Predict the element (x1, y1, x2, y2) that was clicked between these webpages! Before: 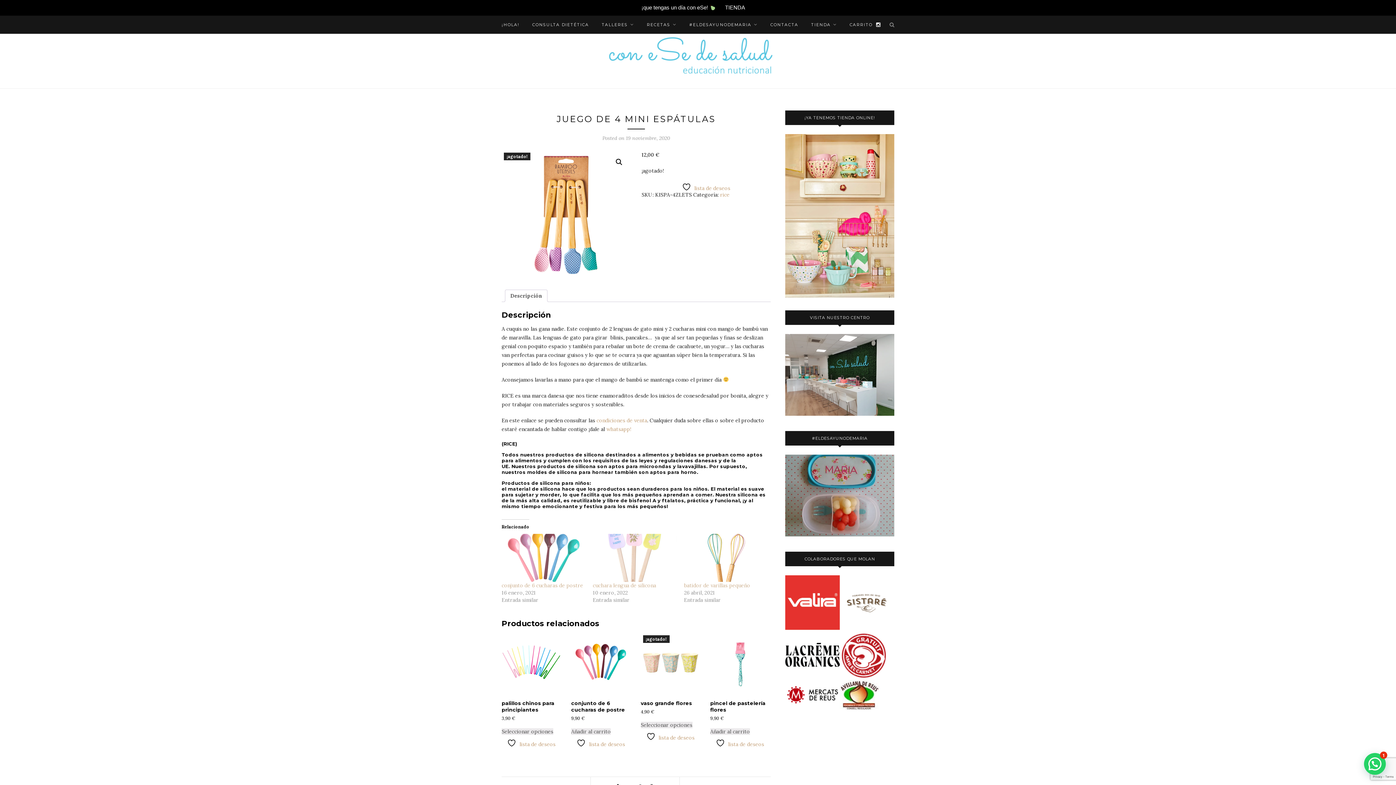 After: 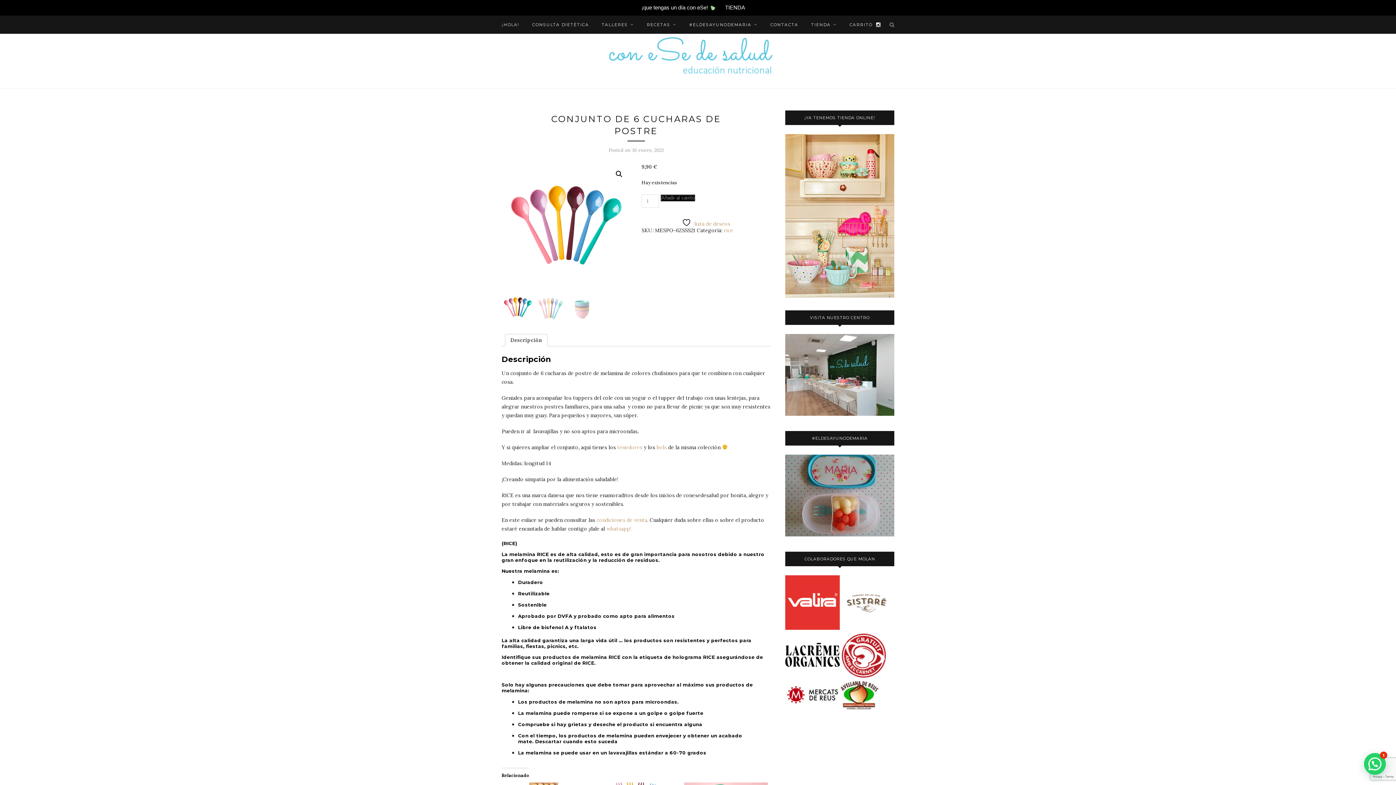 Action: label: conjunto de 6 cucharas de postre
9,90 € bbox: (571, 633, 630, 721)